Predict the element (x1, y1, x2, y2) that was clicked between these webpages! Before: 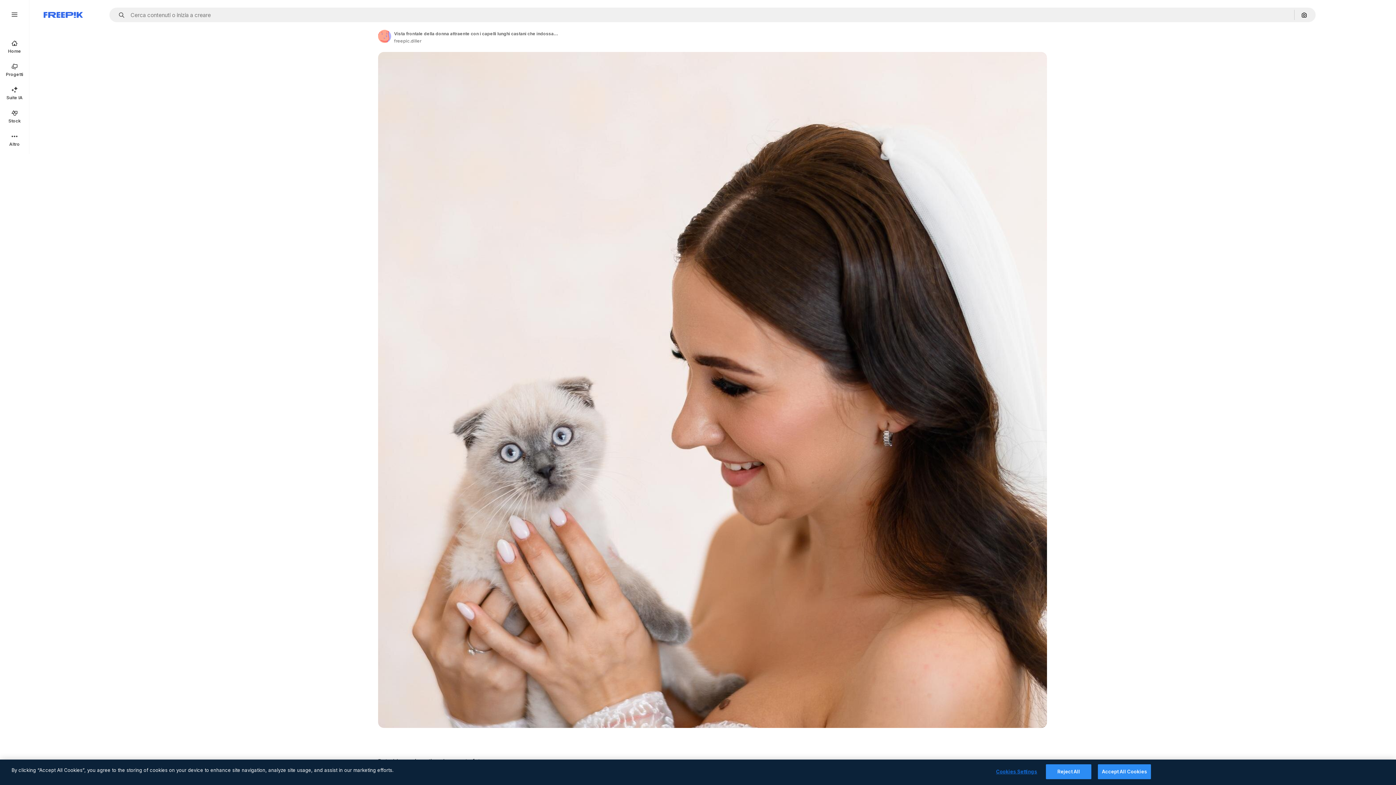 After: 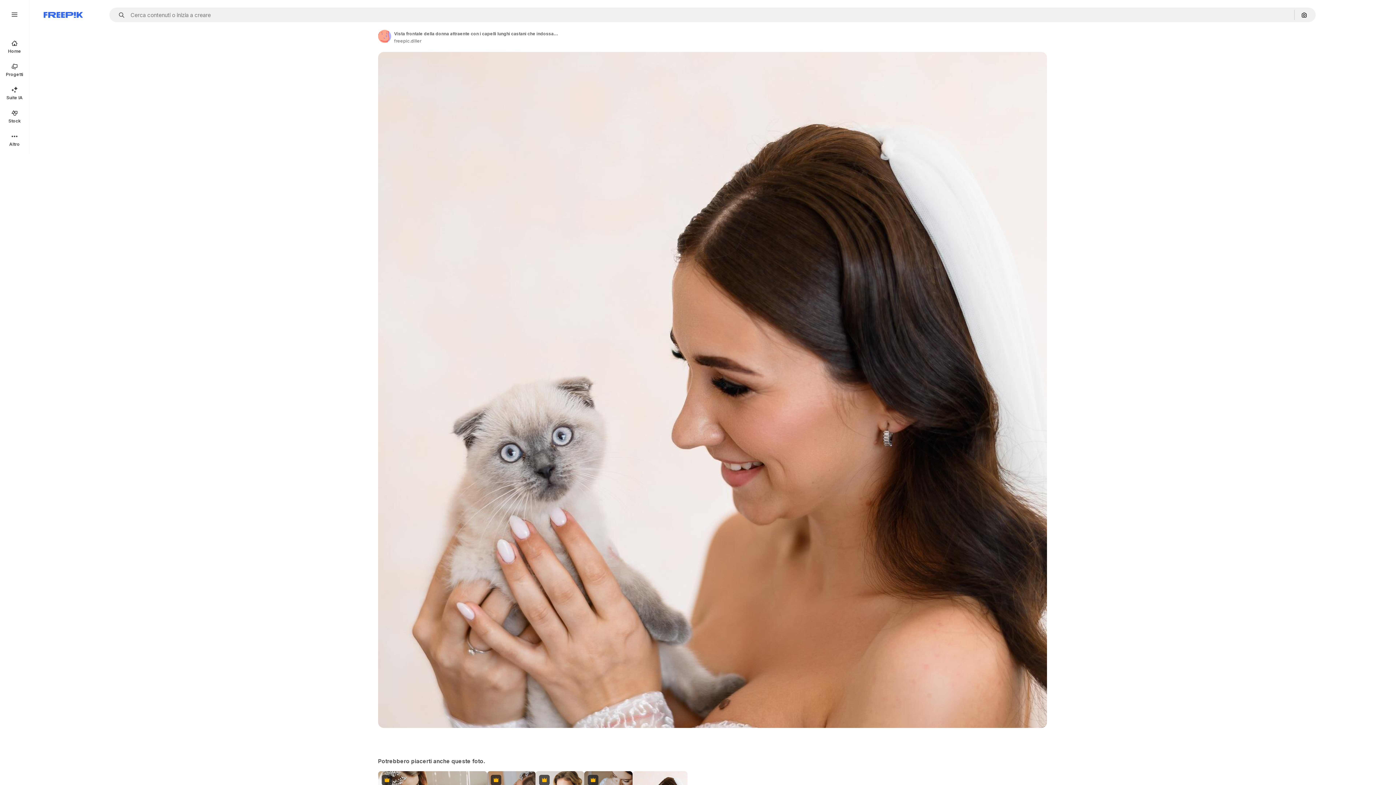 Action: label: Accept All Cookies bbox: (1098, 764, 1151, 779)